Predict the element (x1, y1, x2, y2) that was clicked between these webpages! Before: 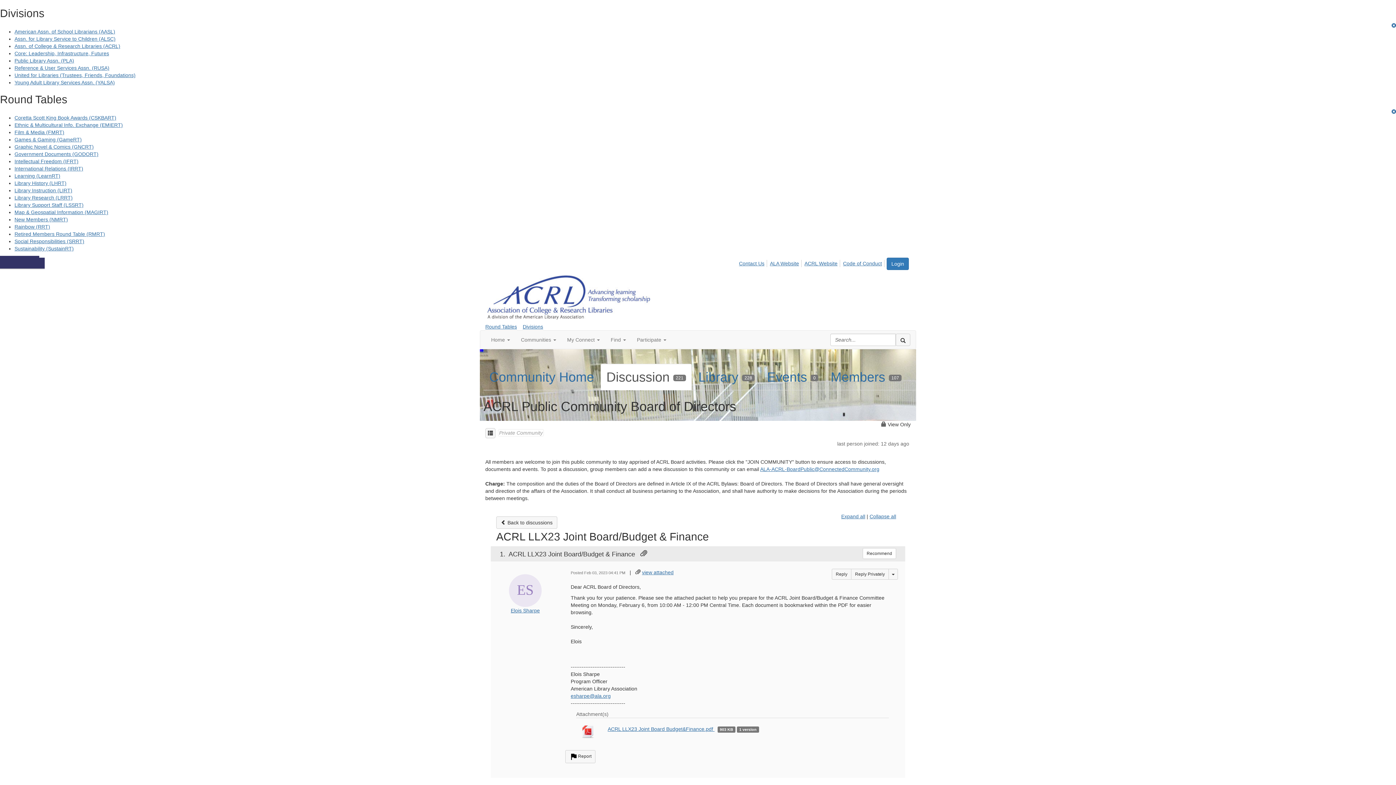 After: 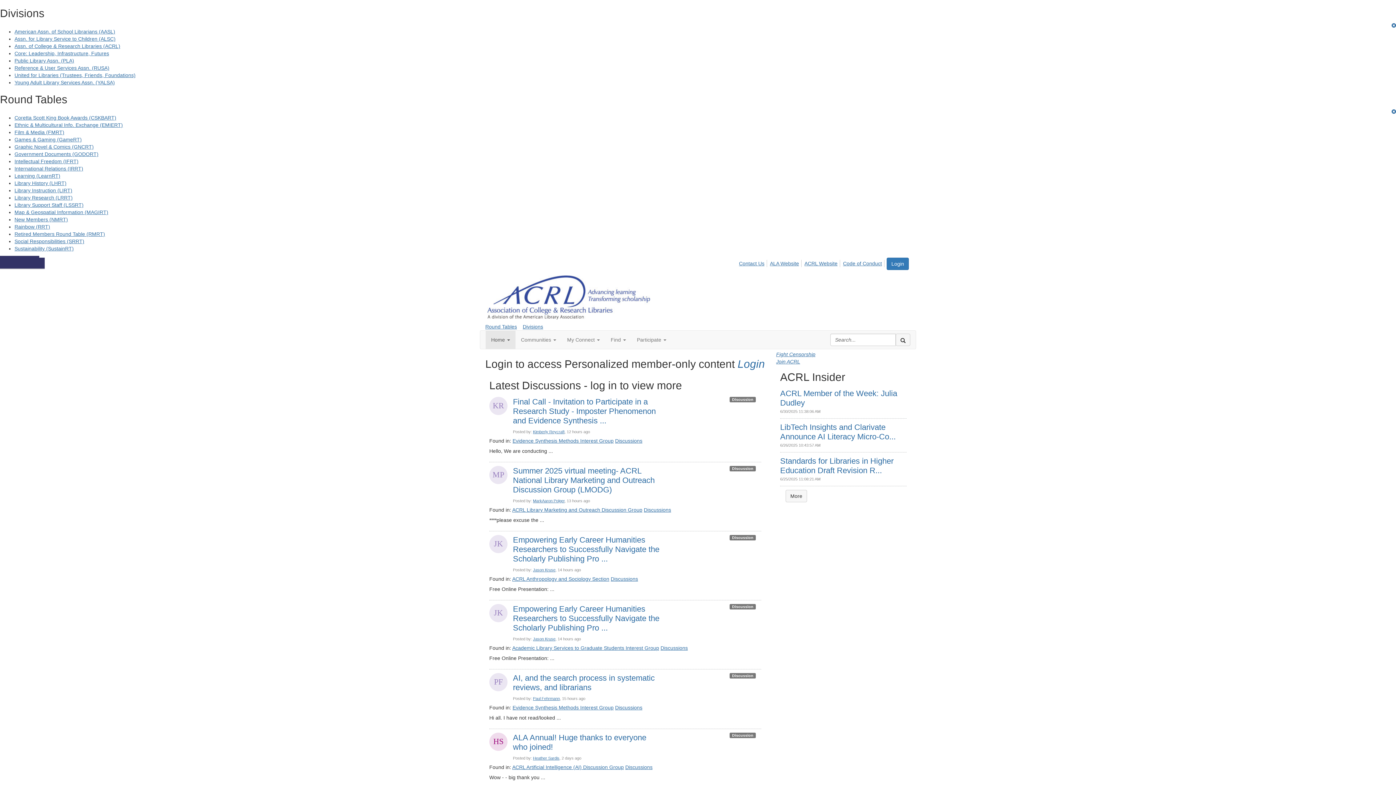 Action: bbox: (487, 294, 650, 300)